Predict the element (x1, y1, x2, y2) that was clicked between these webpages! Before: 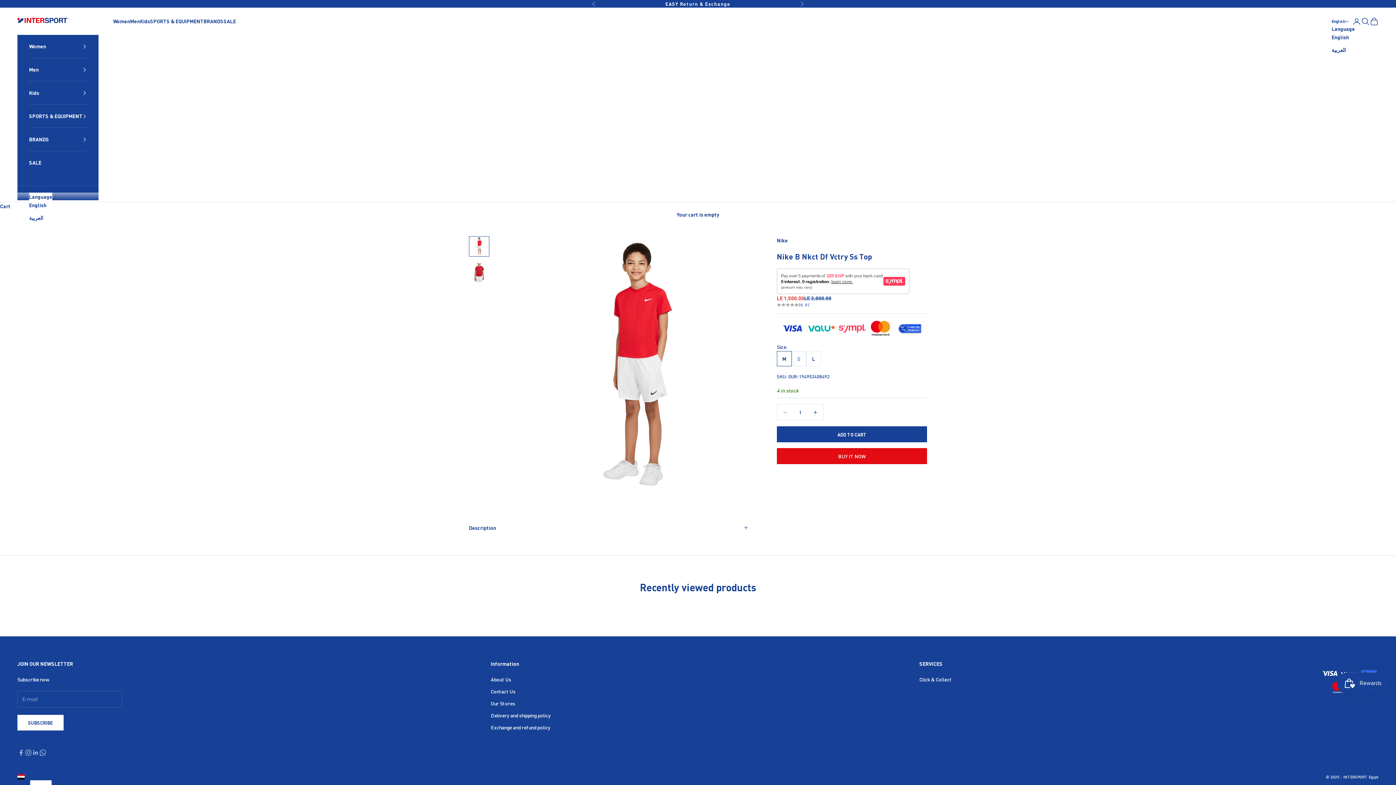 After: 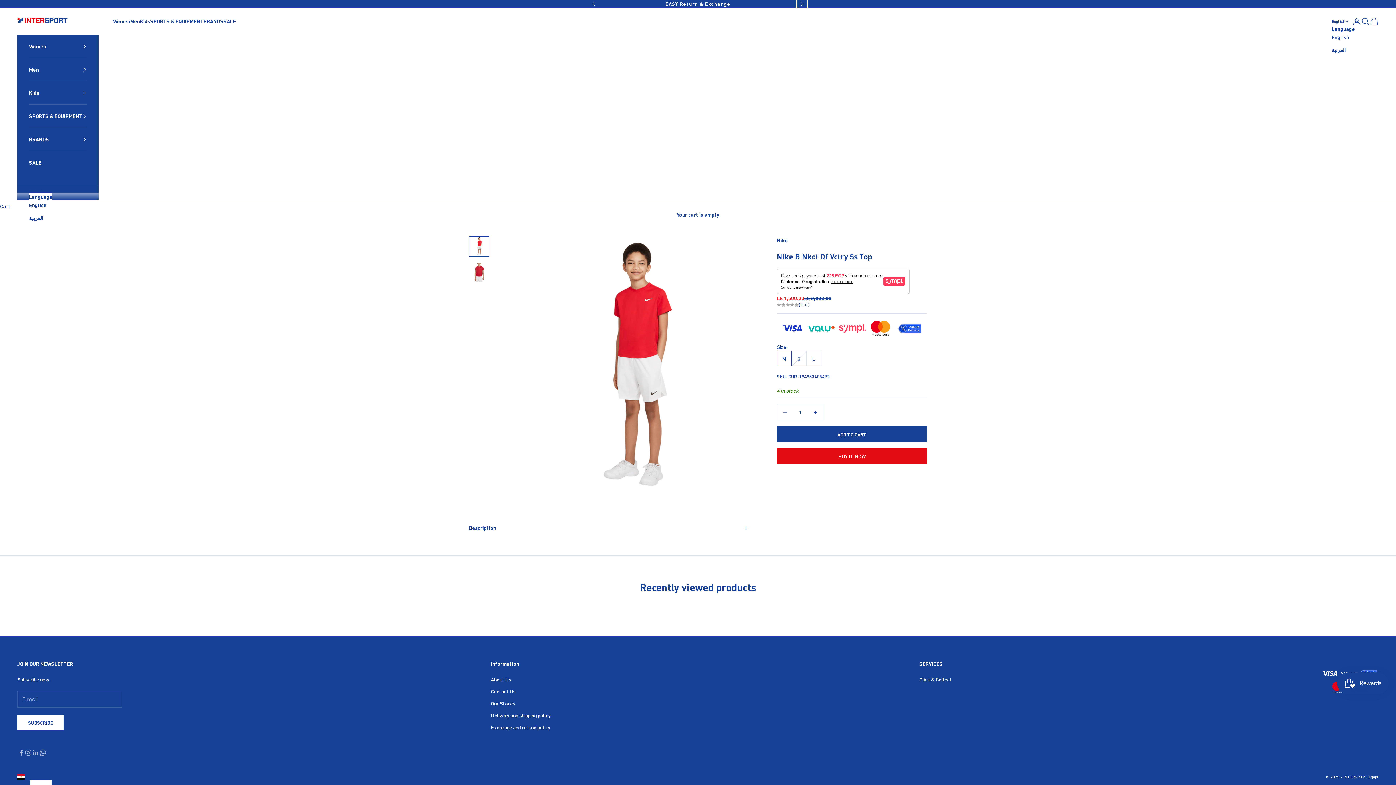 Action: label: Next bbox: (800, 0, 804, 7)